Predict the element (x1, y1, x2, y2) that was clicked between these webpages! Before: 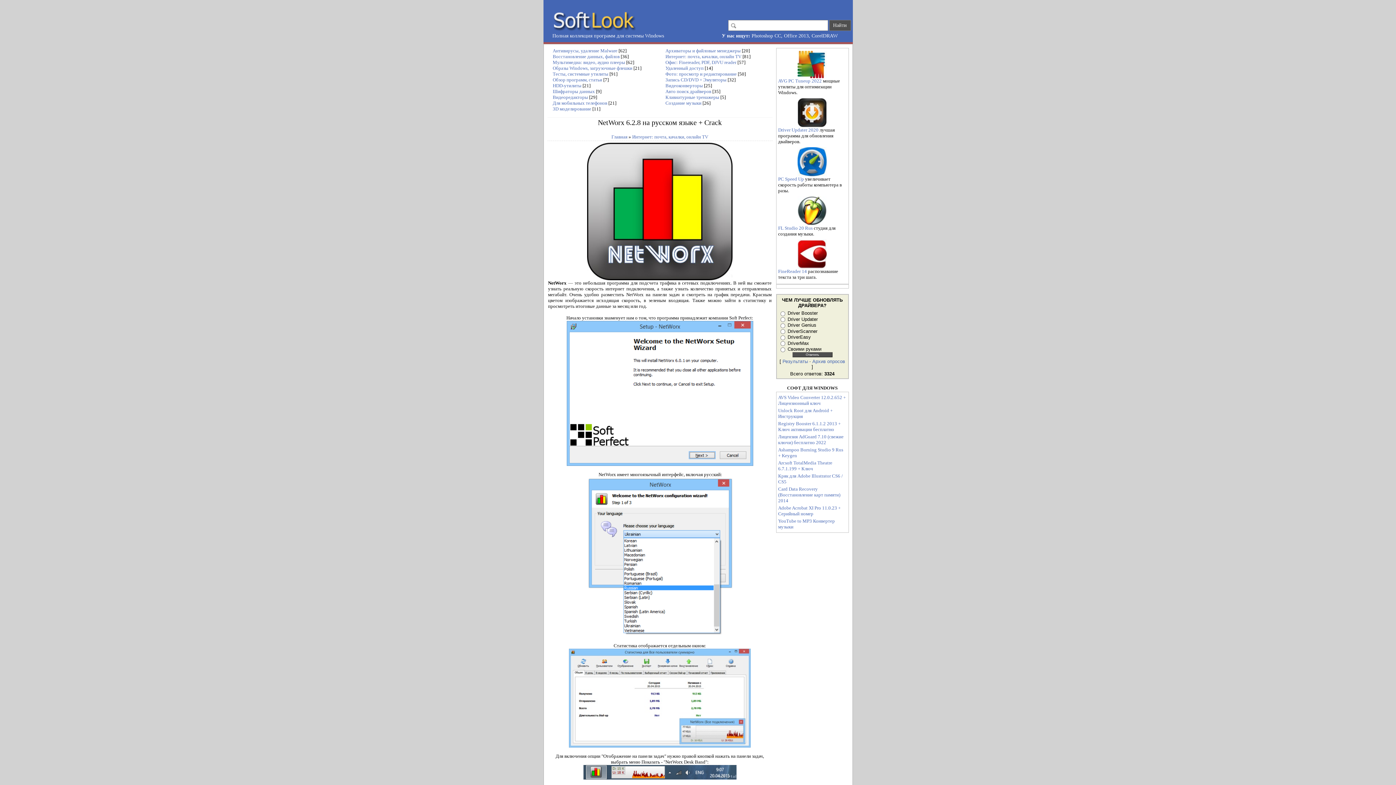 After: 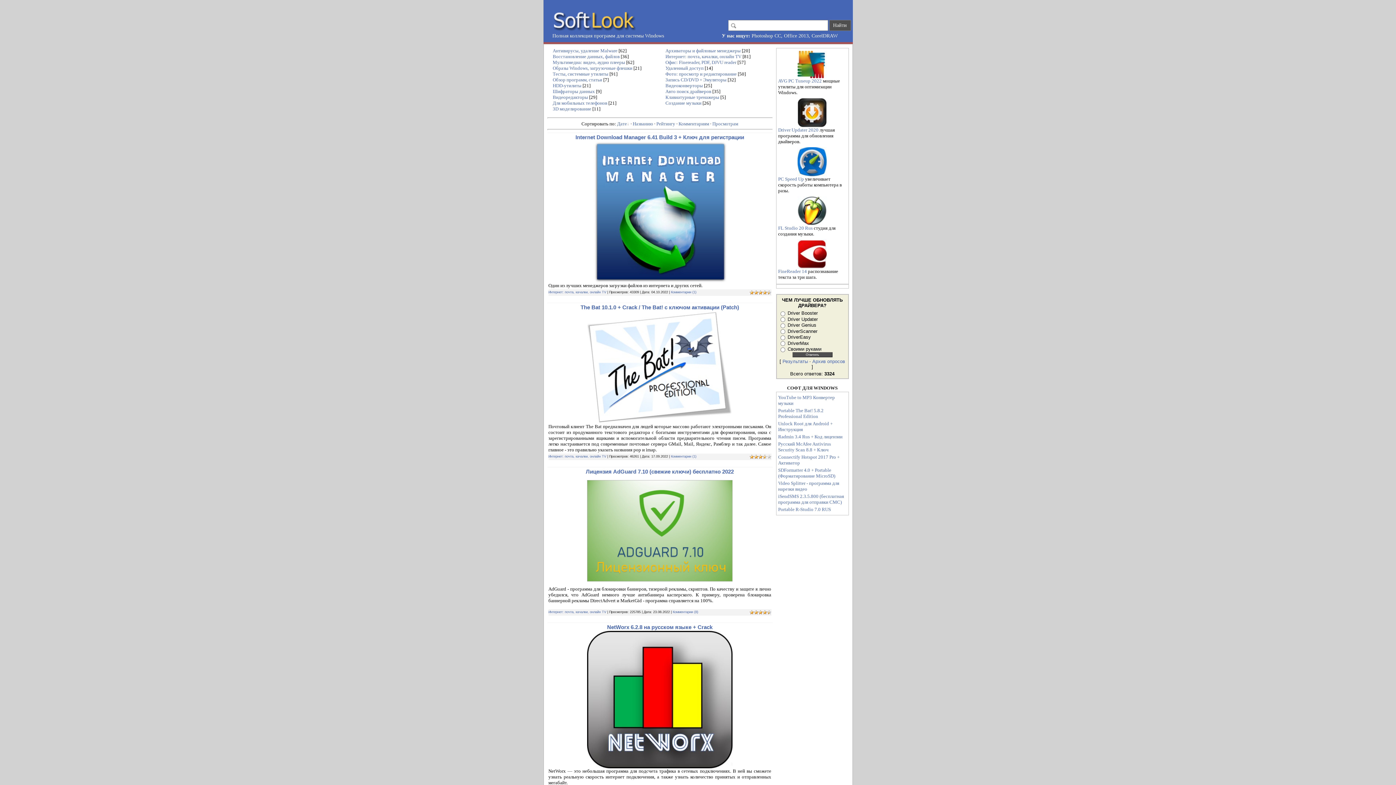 Action: bbox: (632, 134, 708, 139) label: Интернет: почта, качалки, онлайн TV